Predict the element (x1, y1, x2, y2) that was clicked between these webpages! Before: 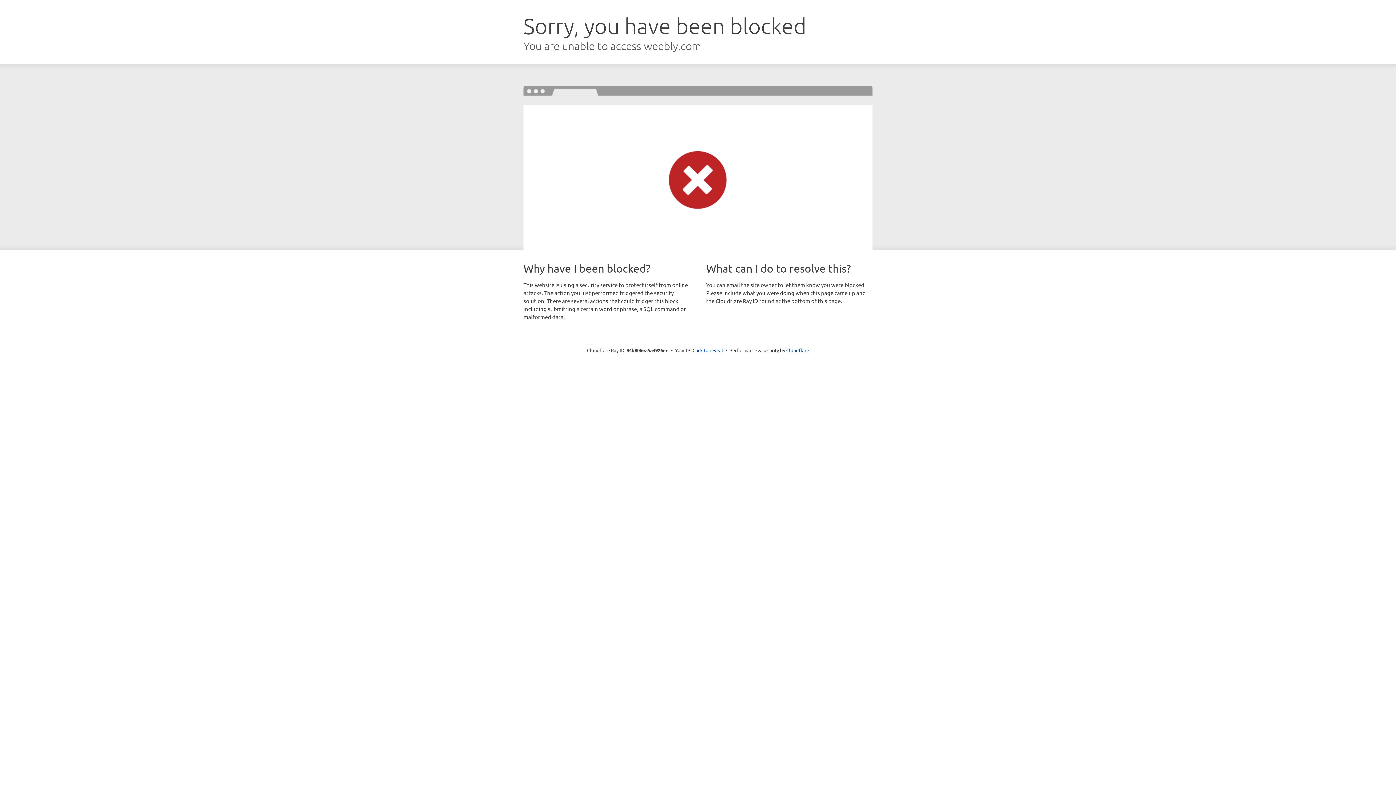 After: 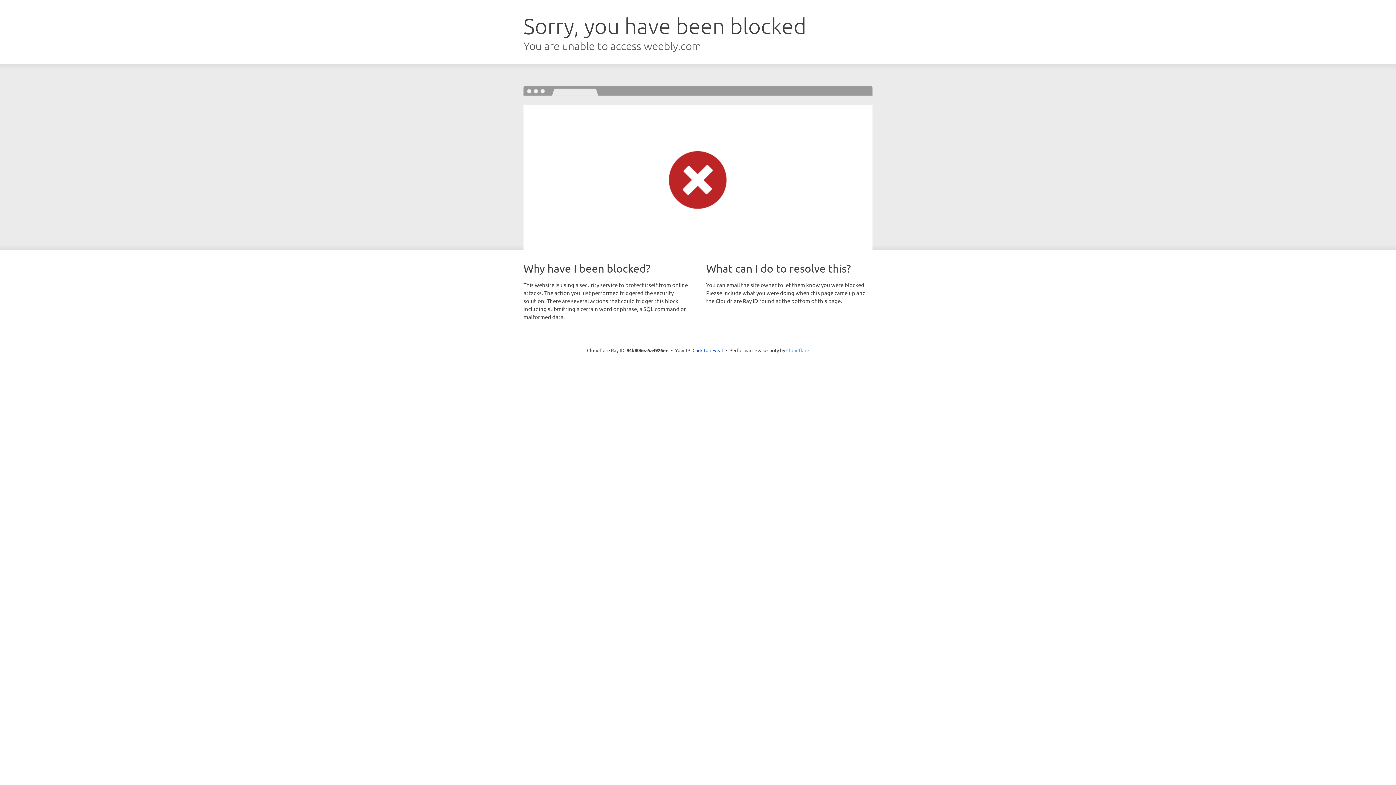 Action: label: Cloudflare bbox: (786, 347, 809, 353)